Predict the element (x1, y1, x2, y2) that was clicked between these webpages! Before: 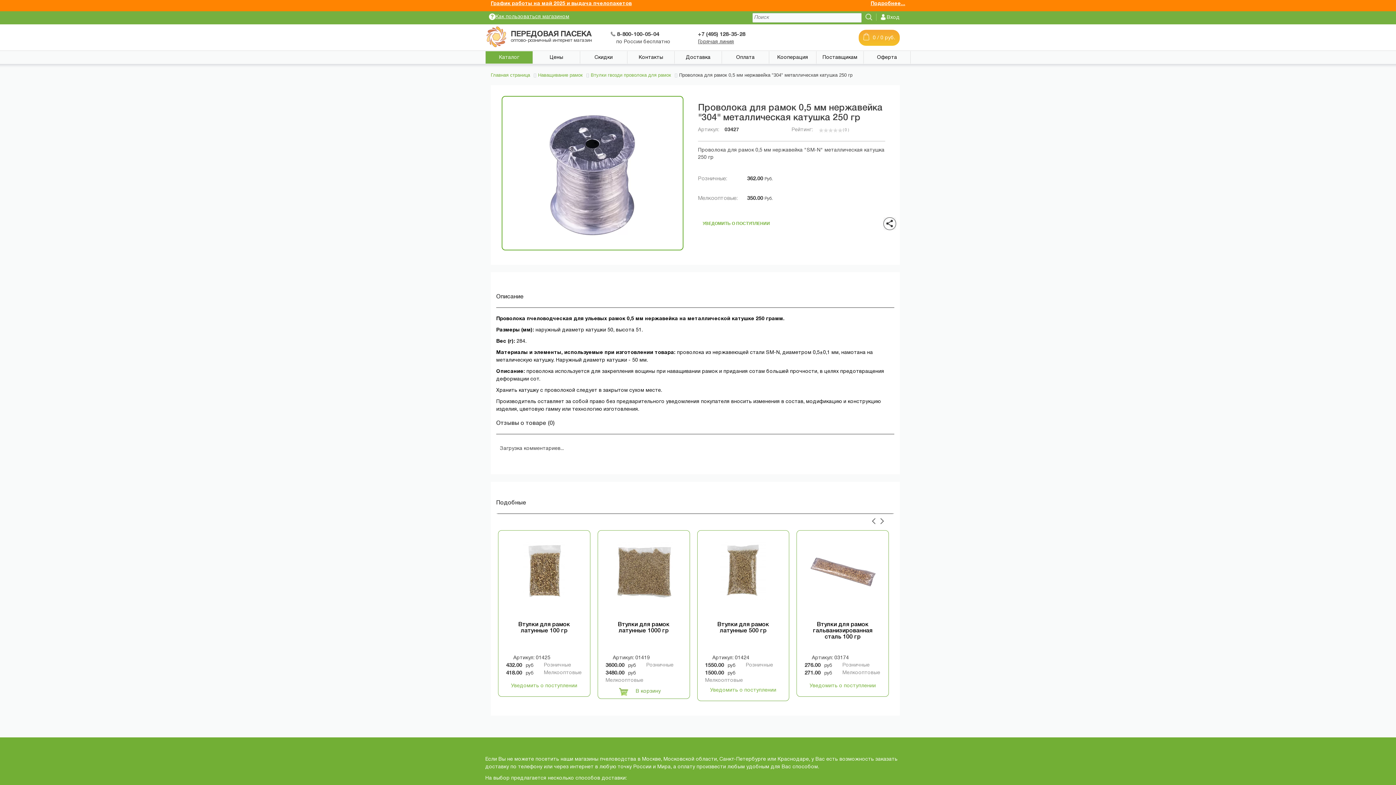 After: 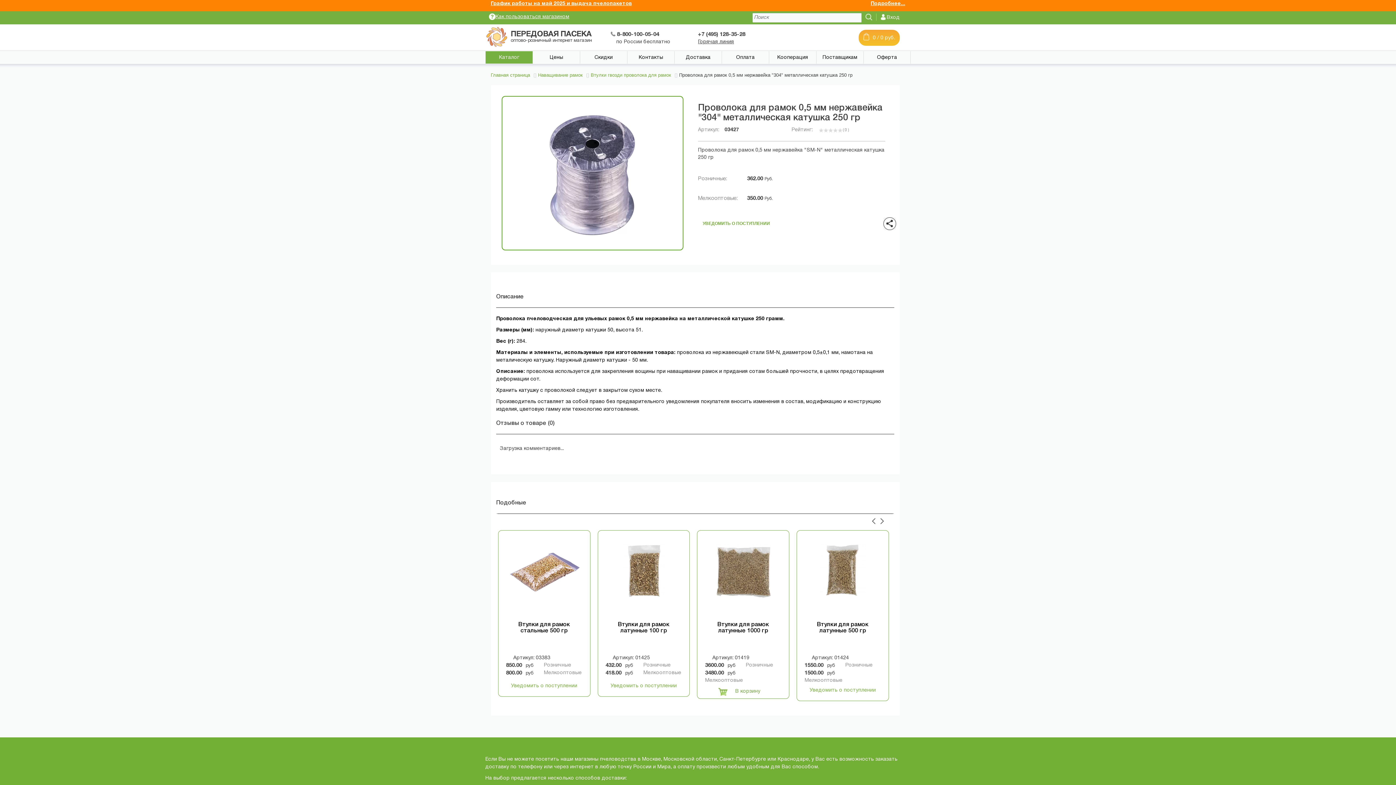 Action: bbox: (869, 515, 880, 527)